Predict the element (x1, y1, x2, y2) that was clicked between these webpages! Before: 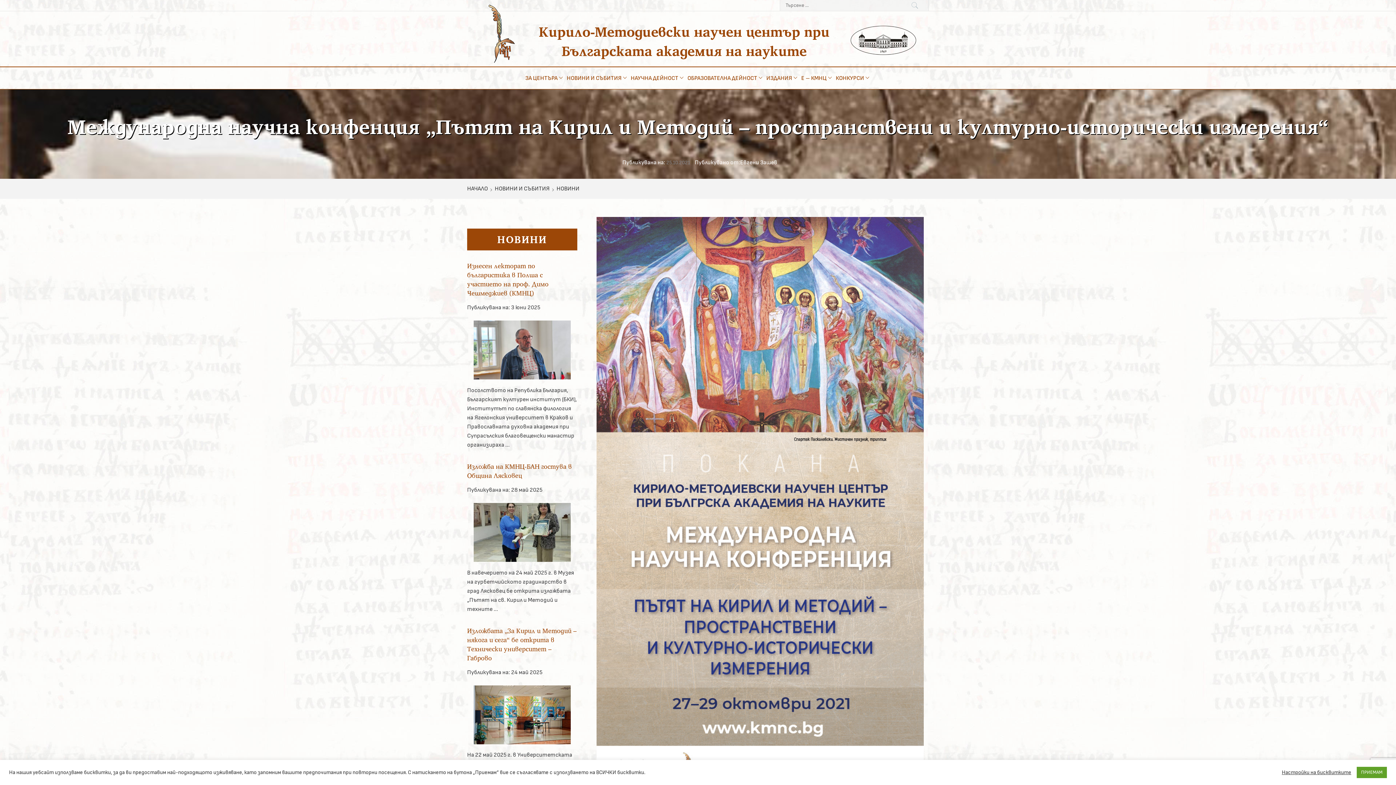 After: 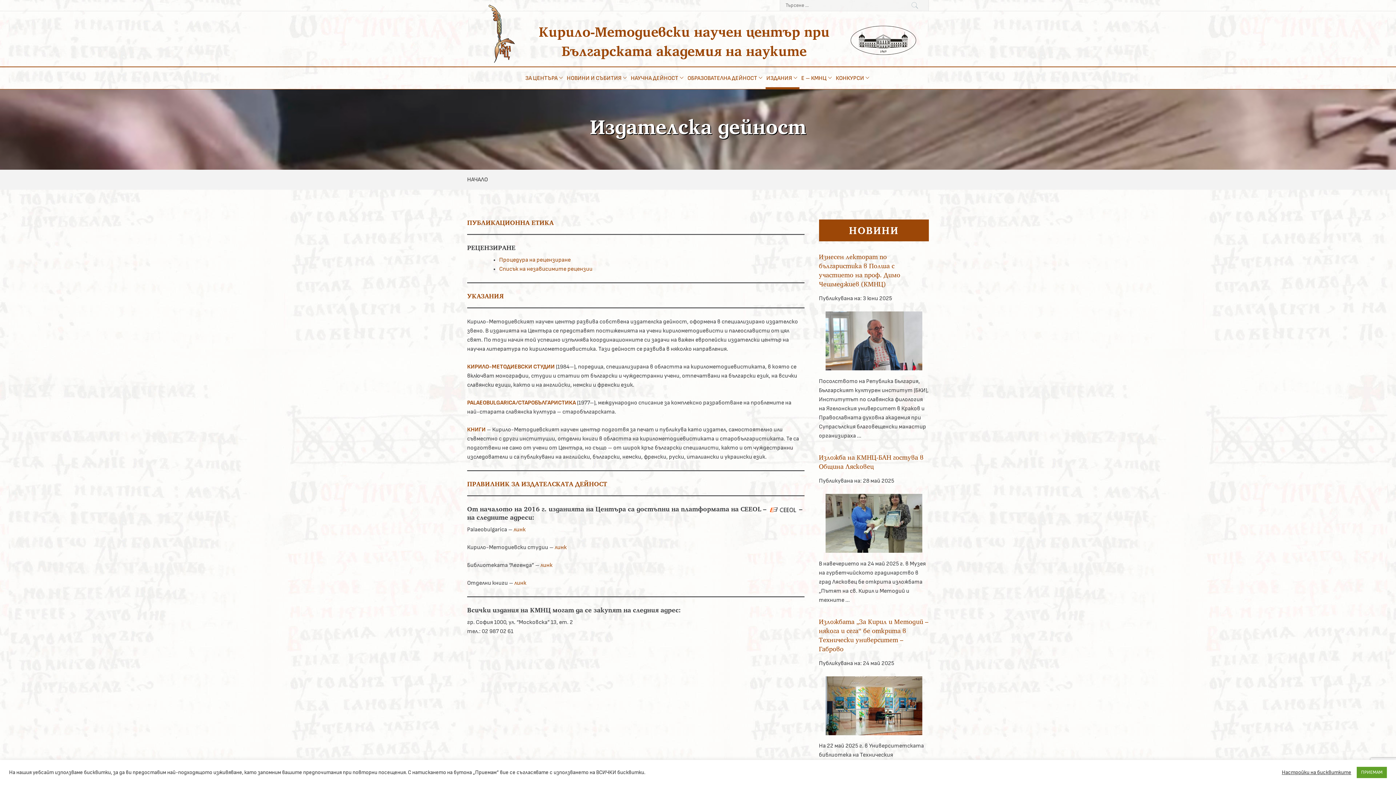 Action: label: ИЗДАНИЯ bbox: (765, 67, 799, 89)